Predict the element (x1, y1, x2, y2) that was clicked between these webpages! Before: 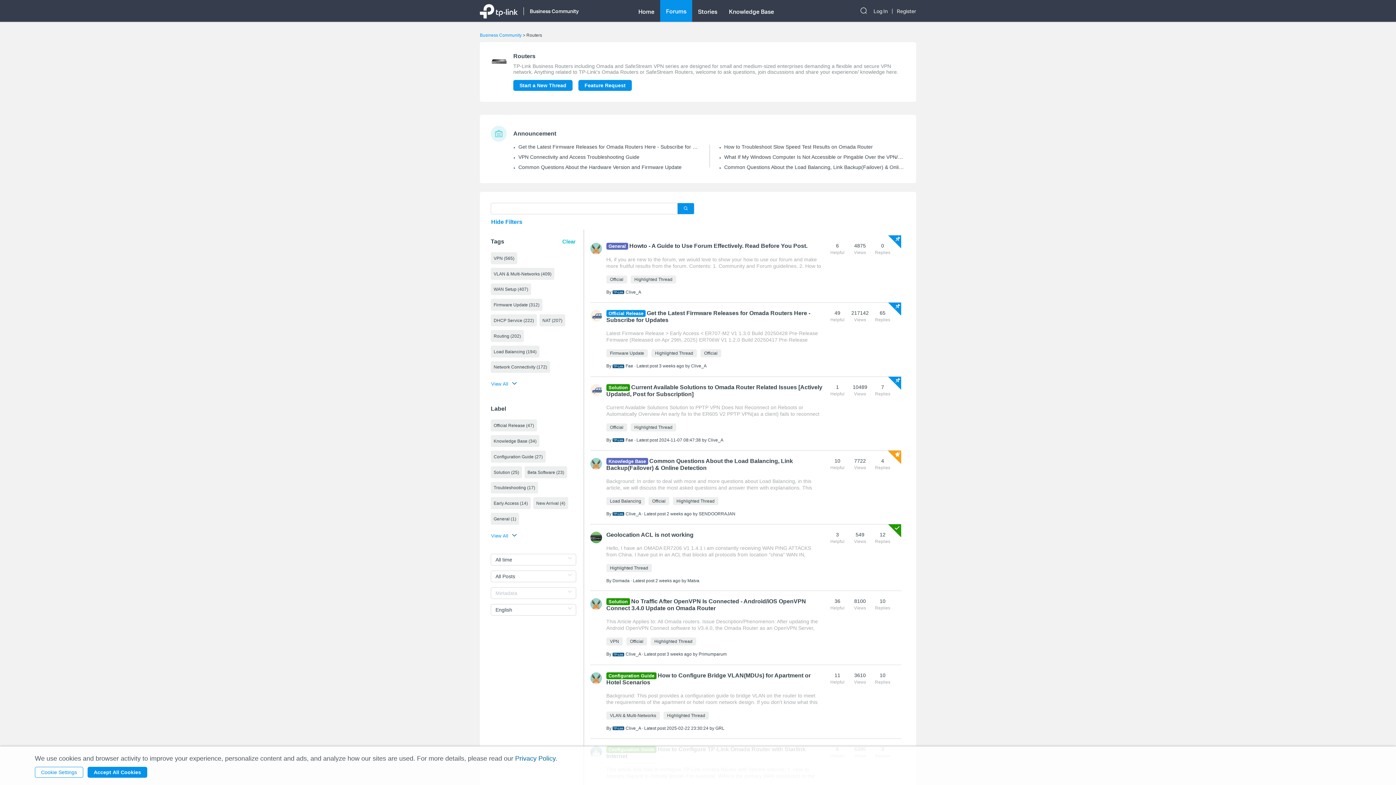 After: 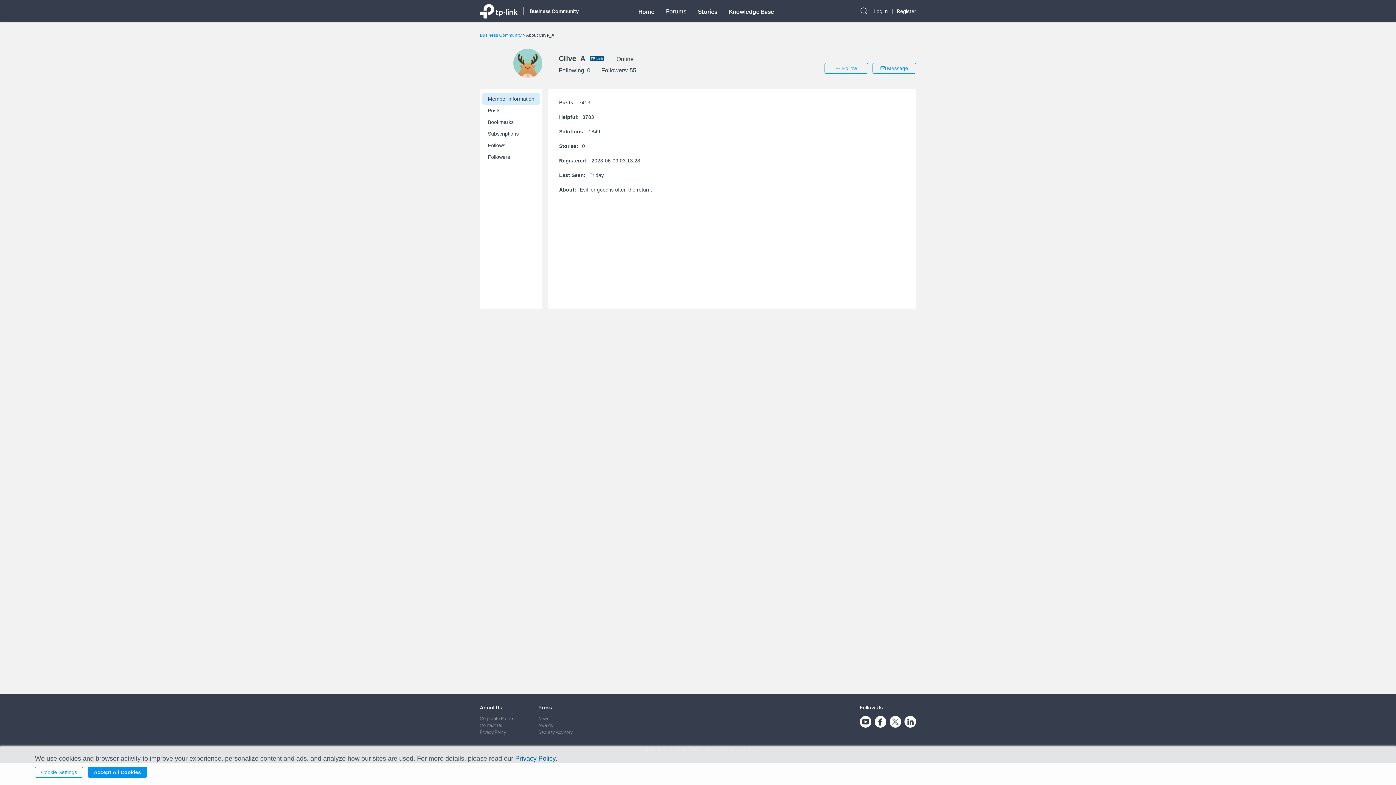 Action: label: Clive_A bbox: (707, 437, 723, 442)